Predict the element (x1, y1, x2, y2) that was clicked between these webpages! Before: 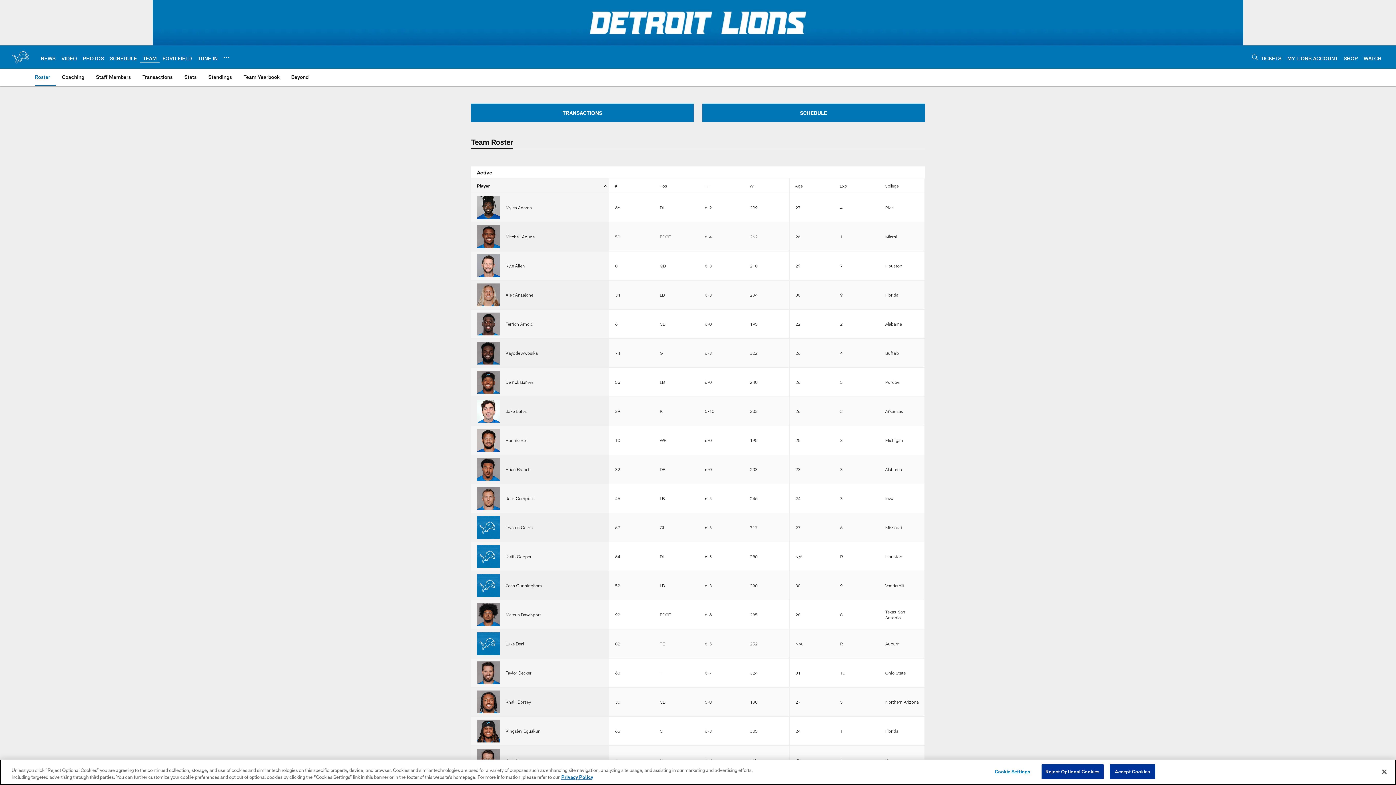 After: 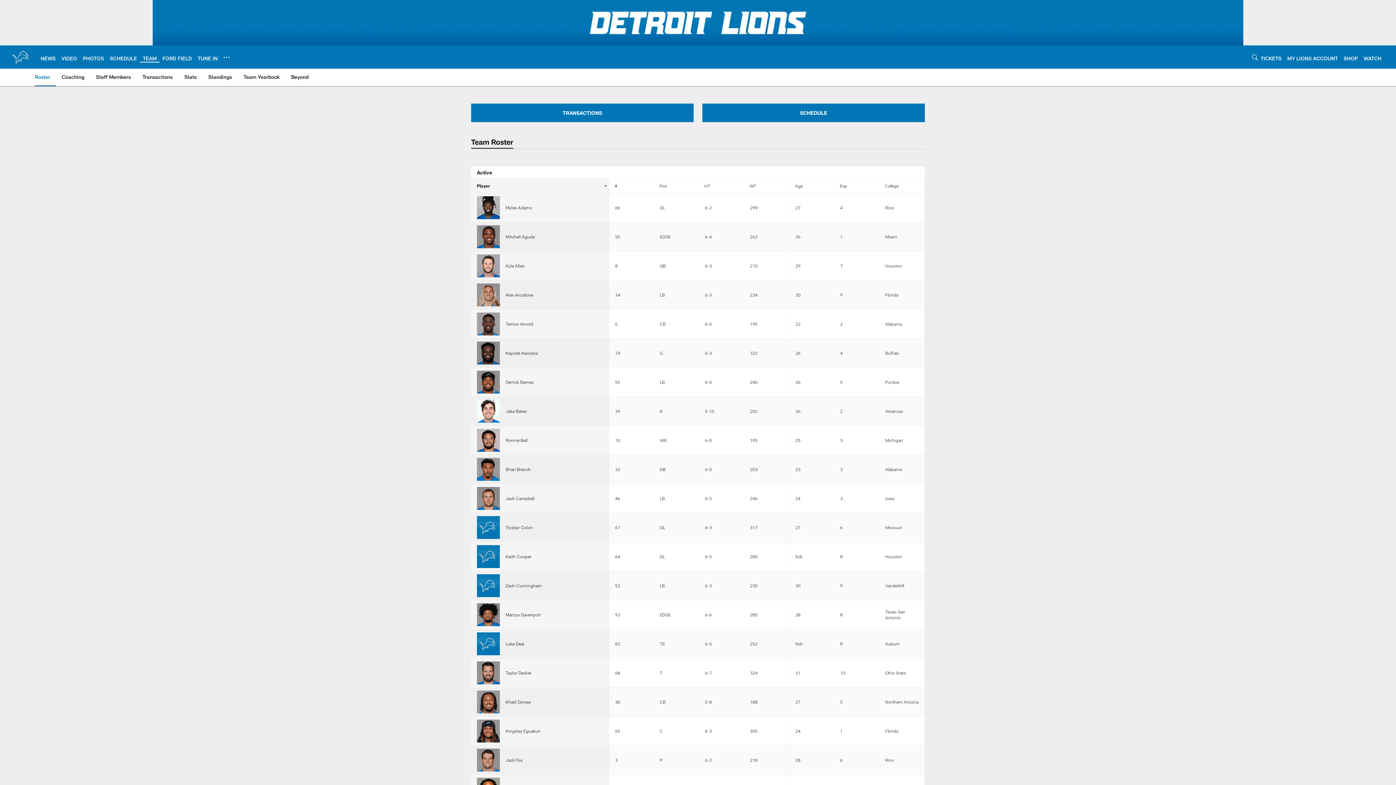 Action: label: Close bbox: (1376, 764, 1392, 780)